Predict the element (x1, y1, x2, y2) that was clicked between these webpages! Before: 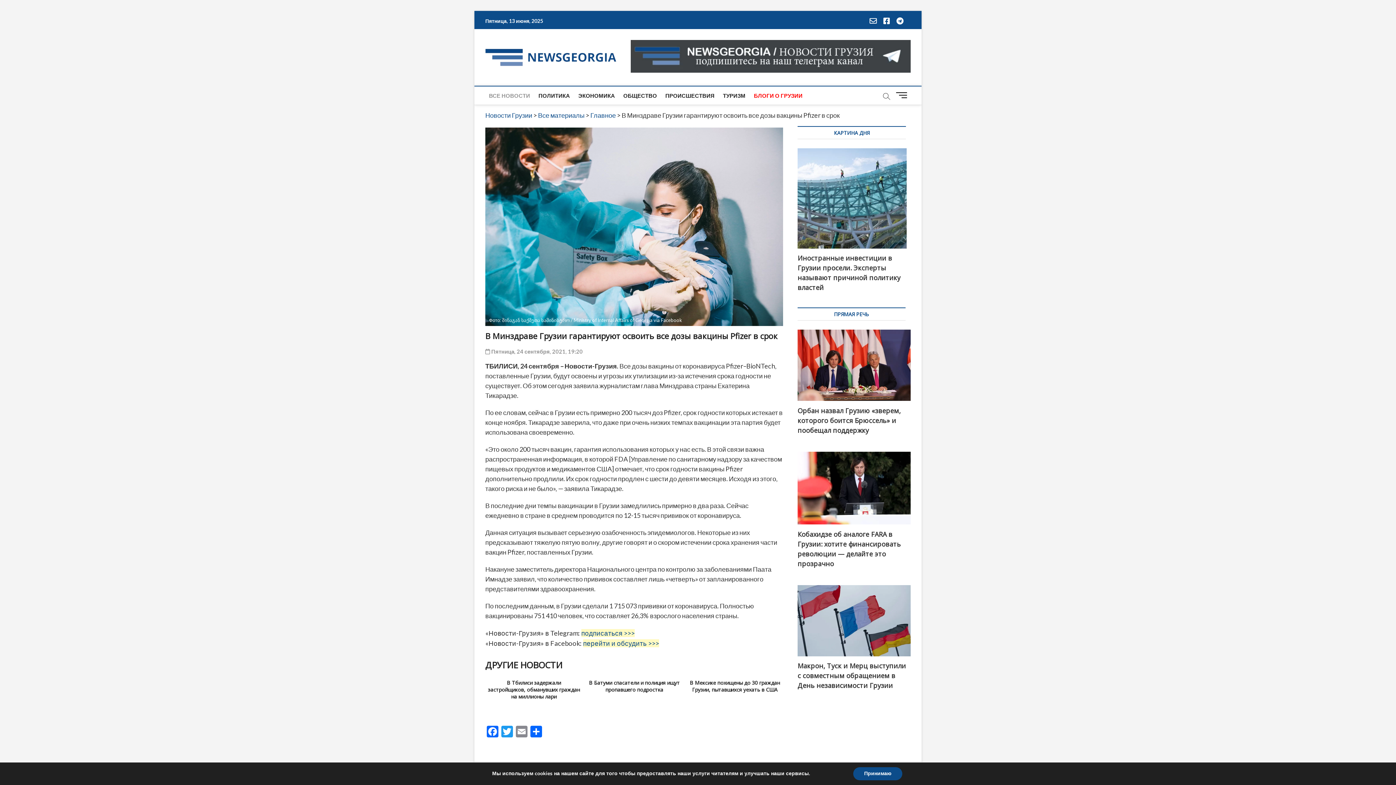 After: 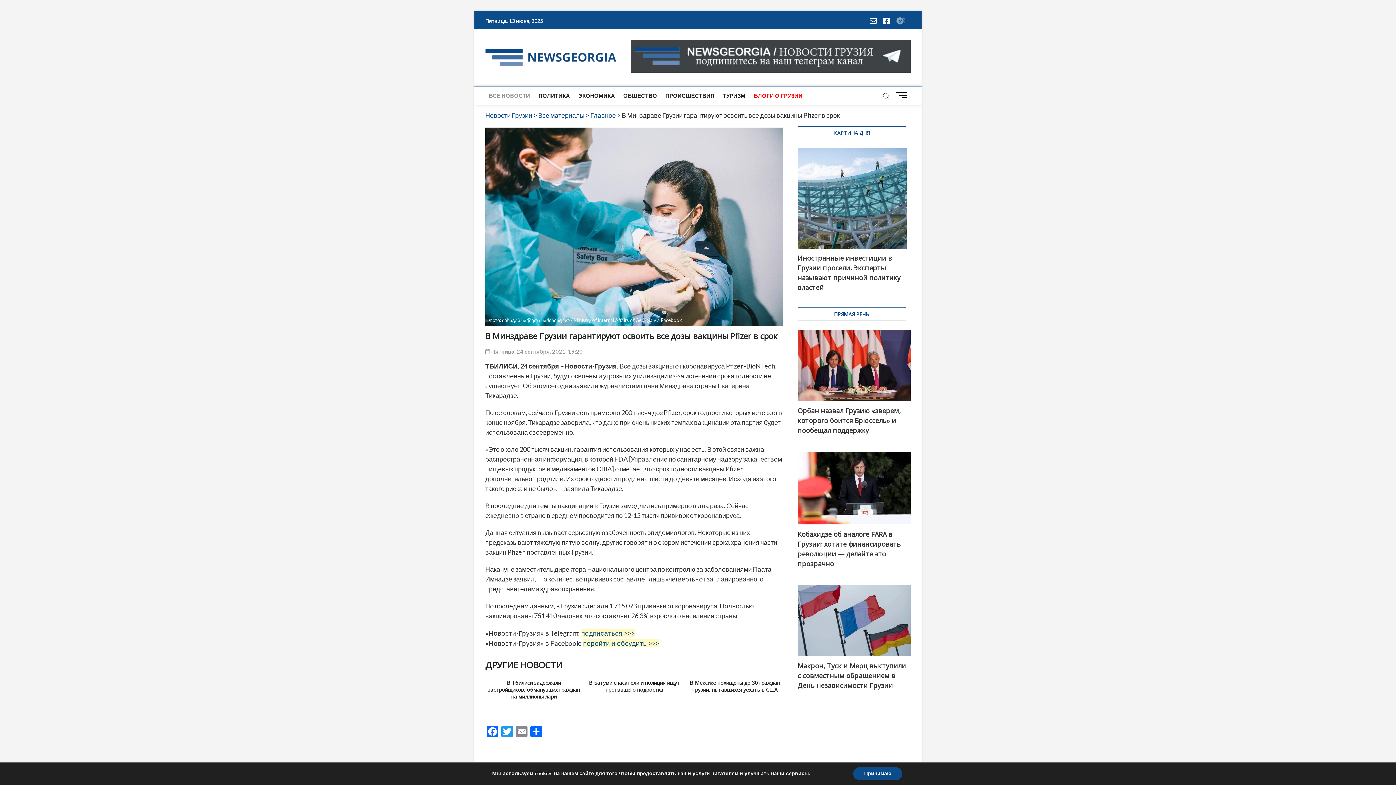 Action: bbox: (896, 17, 905, 23)